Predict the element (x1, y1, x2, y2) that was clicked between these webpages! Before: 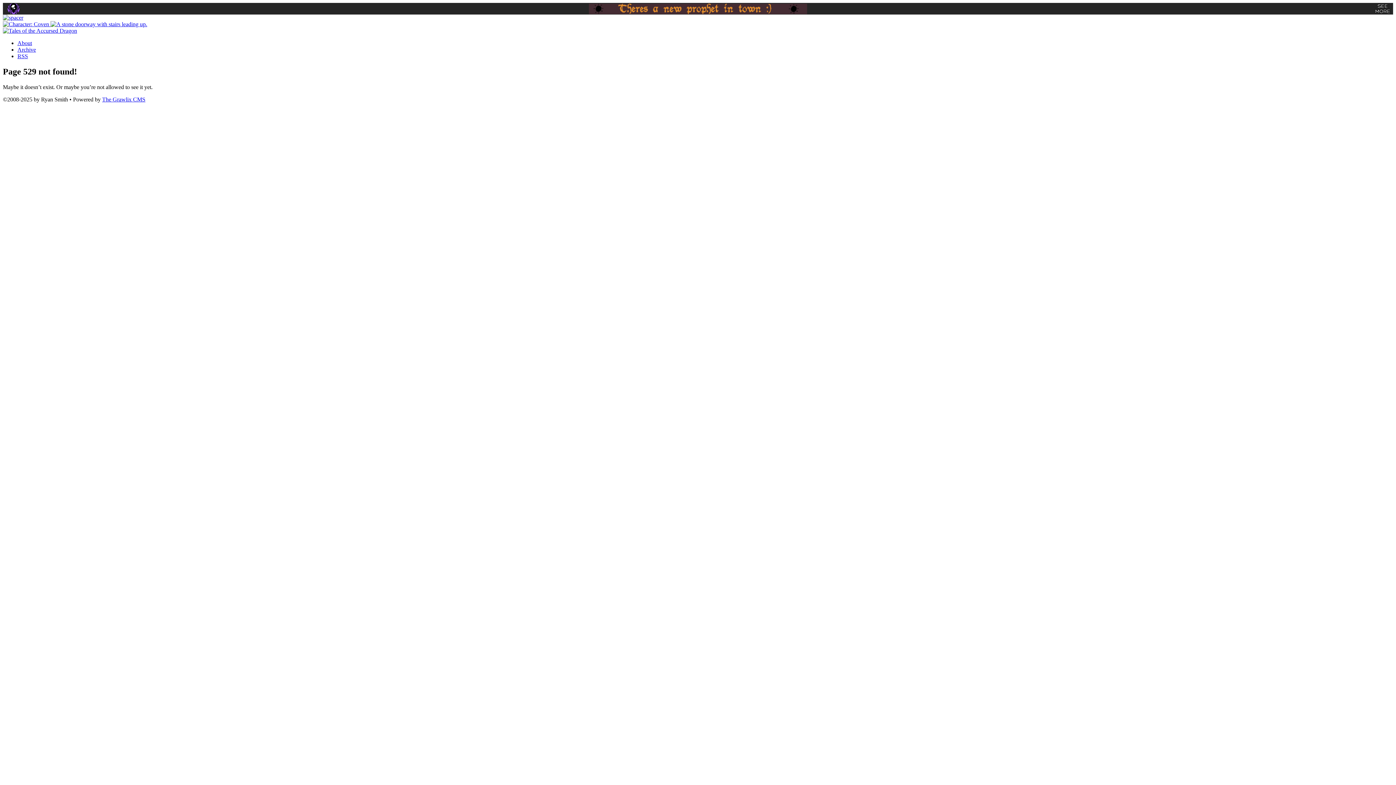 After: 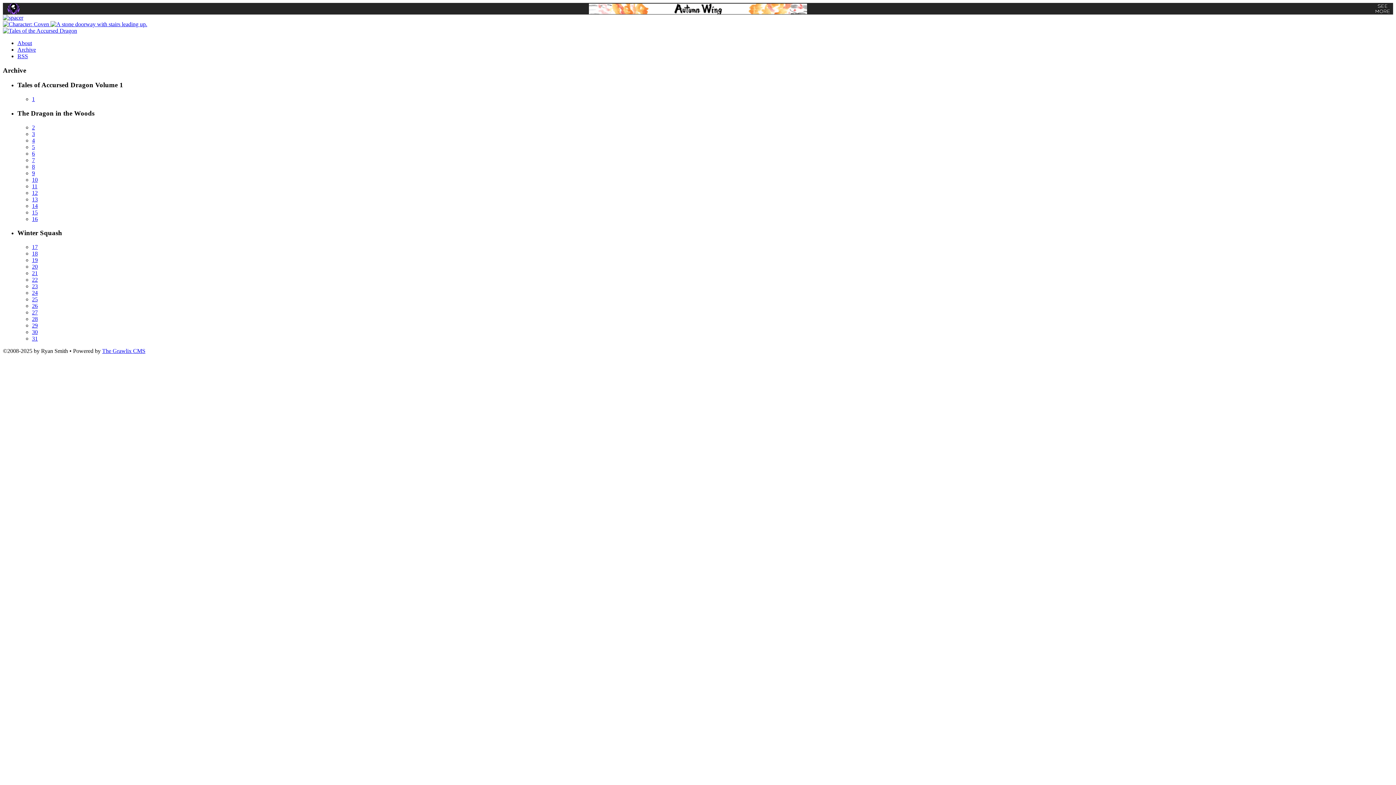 Action: label: Archive bbox: (17, 46, 36, 52)